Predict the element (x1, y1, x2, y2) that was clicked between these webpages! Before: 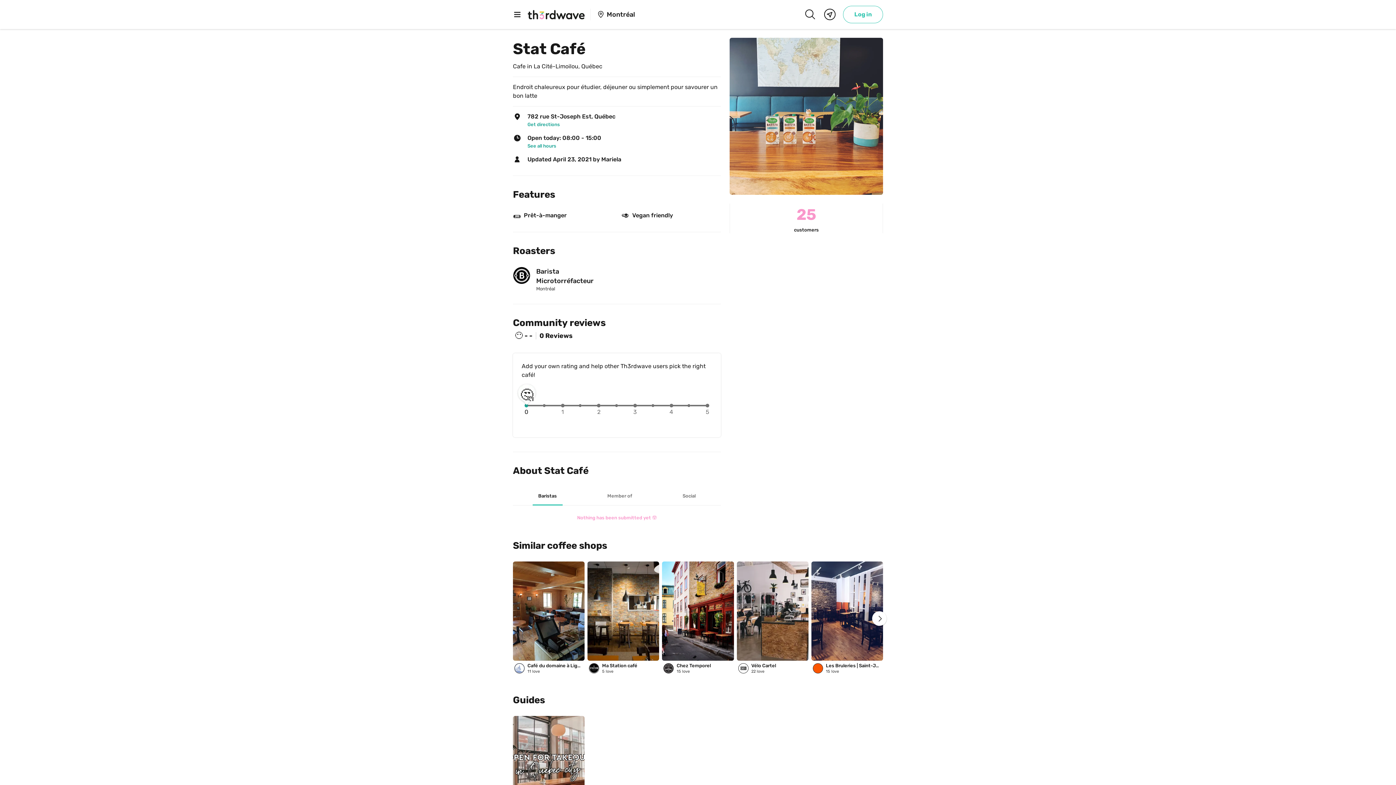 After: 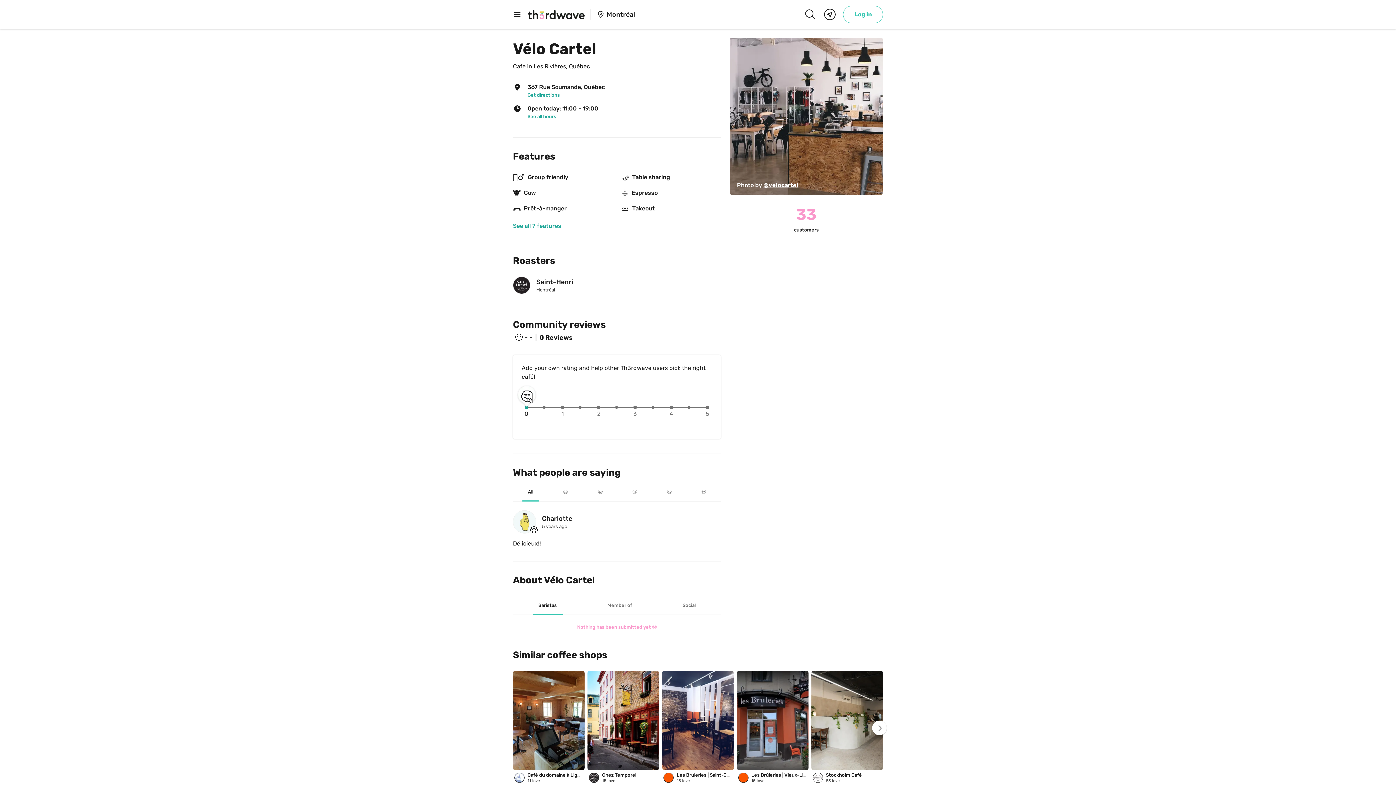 Action: bbox: (736, 515, 808, 629) label: Vélo Cartel
22 love